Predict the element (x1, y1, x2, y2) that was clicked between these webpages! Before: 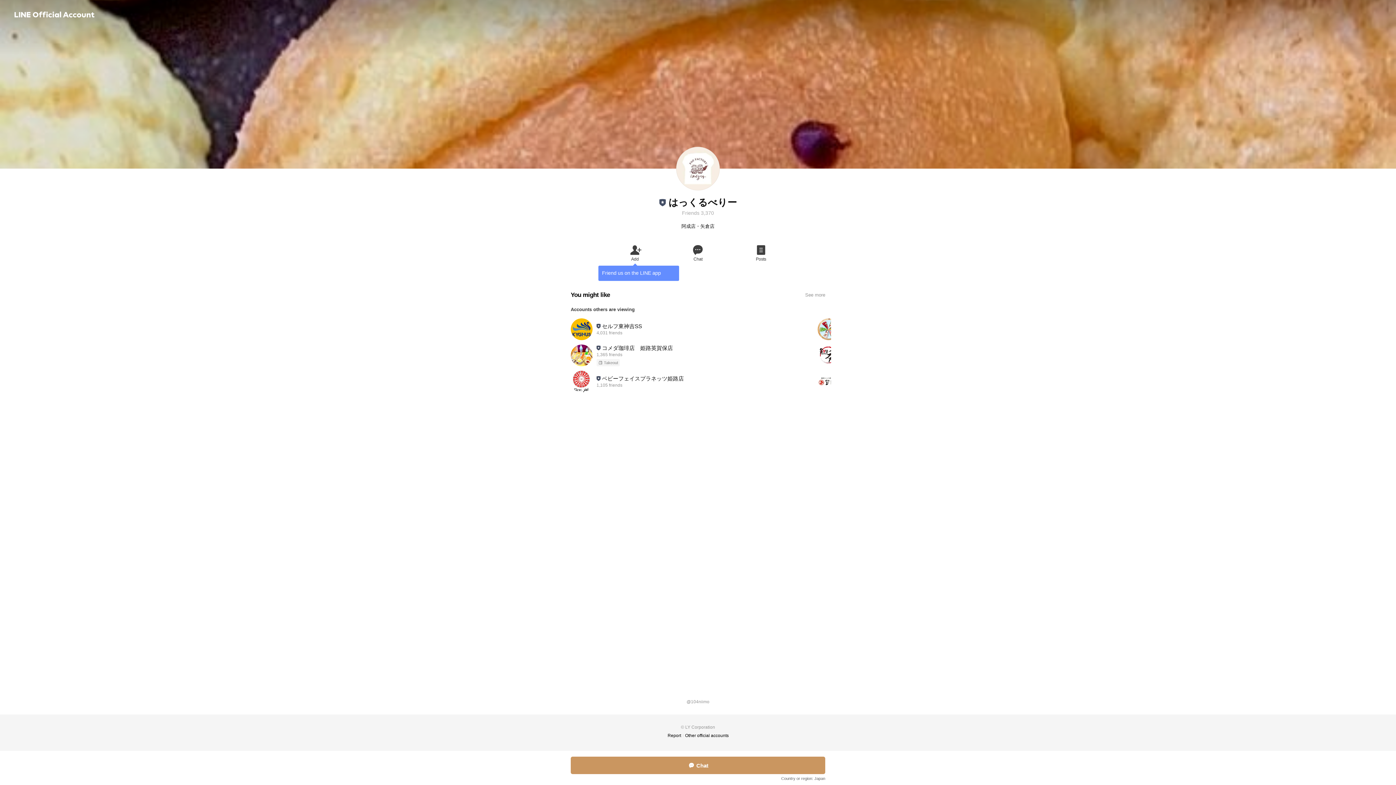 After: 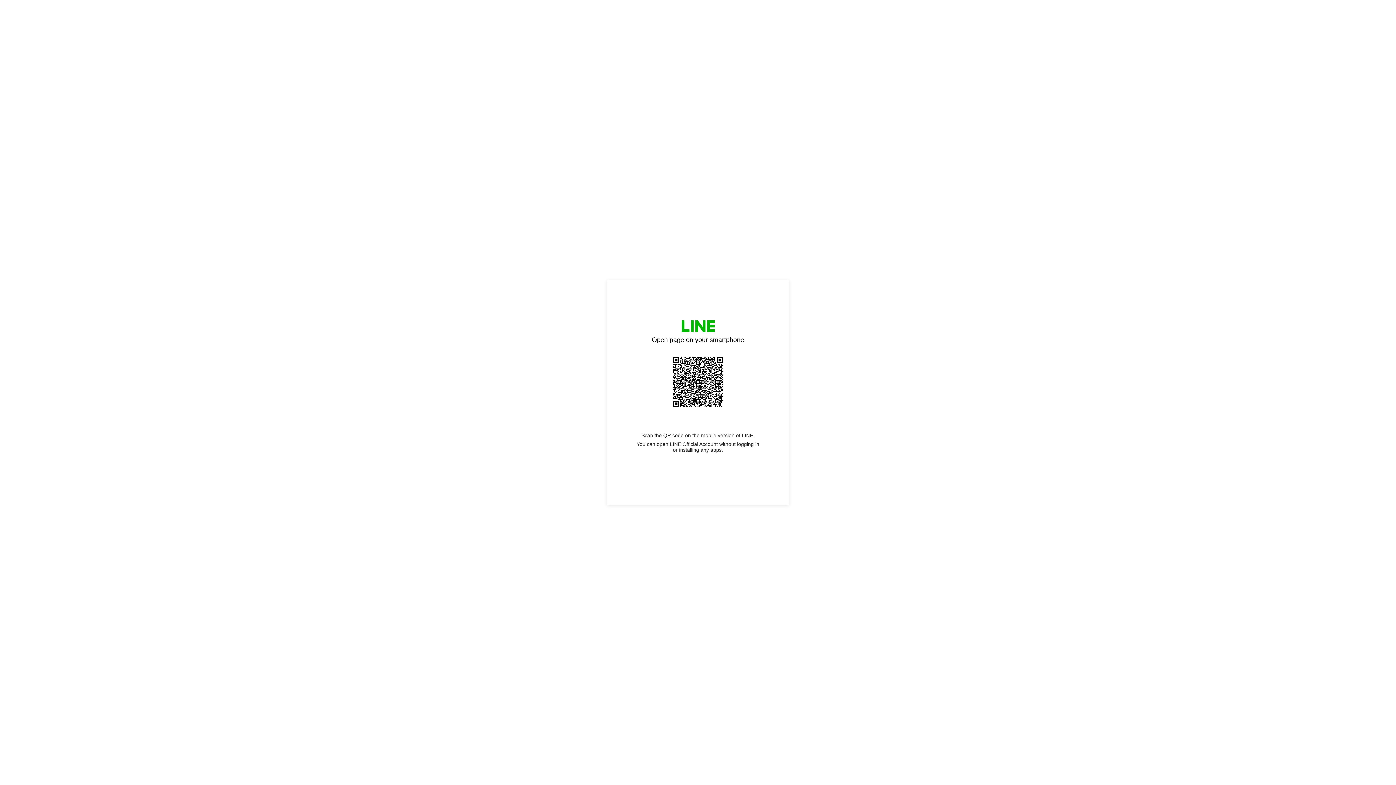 Action: label: Other official accounts bbox: (683, 732, 730, 739)